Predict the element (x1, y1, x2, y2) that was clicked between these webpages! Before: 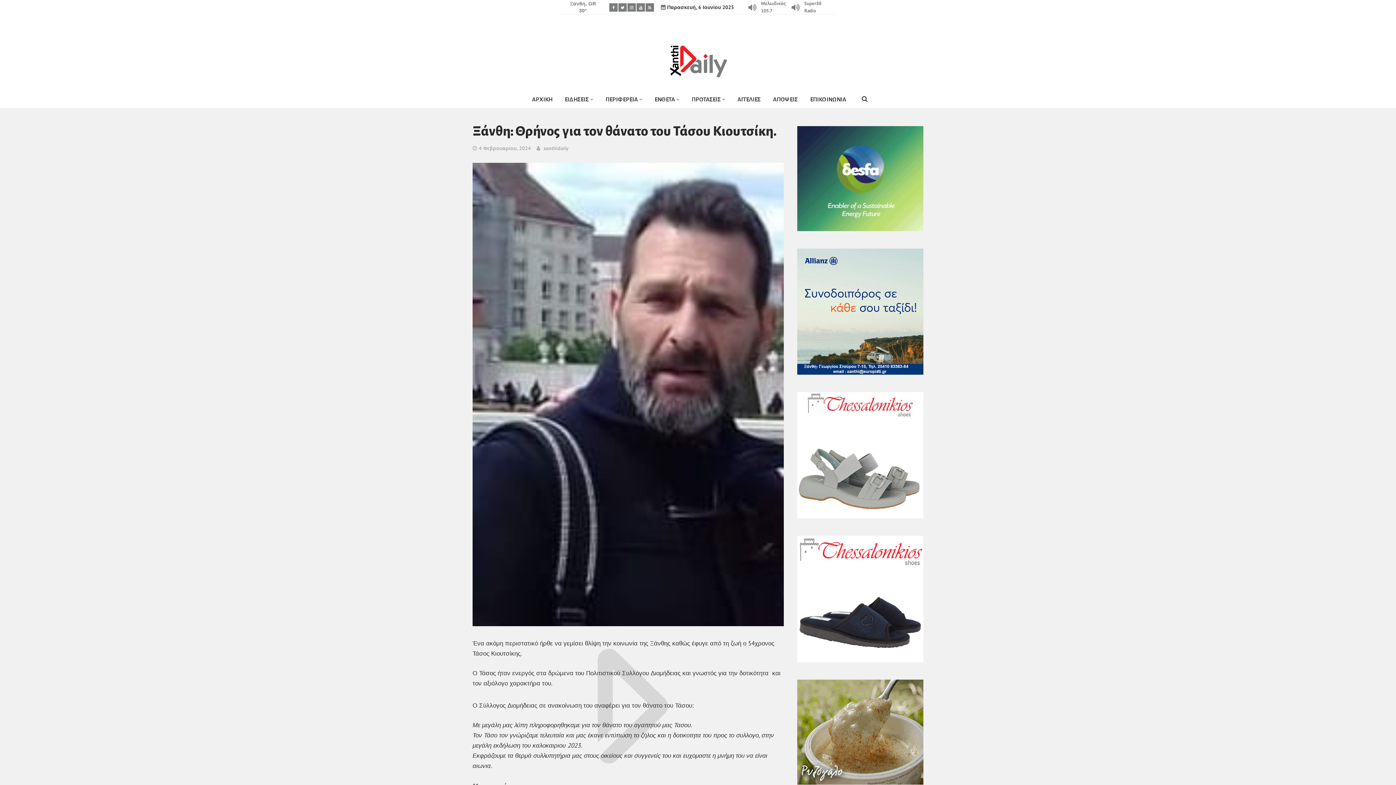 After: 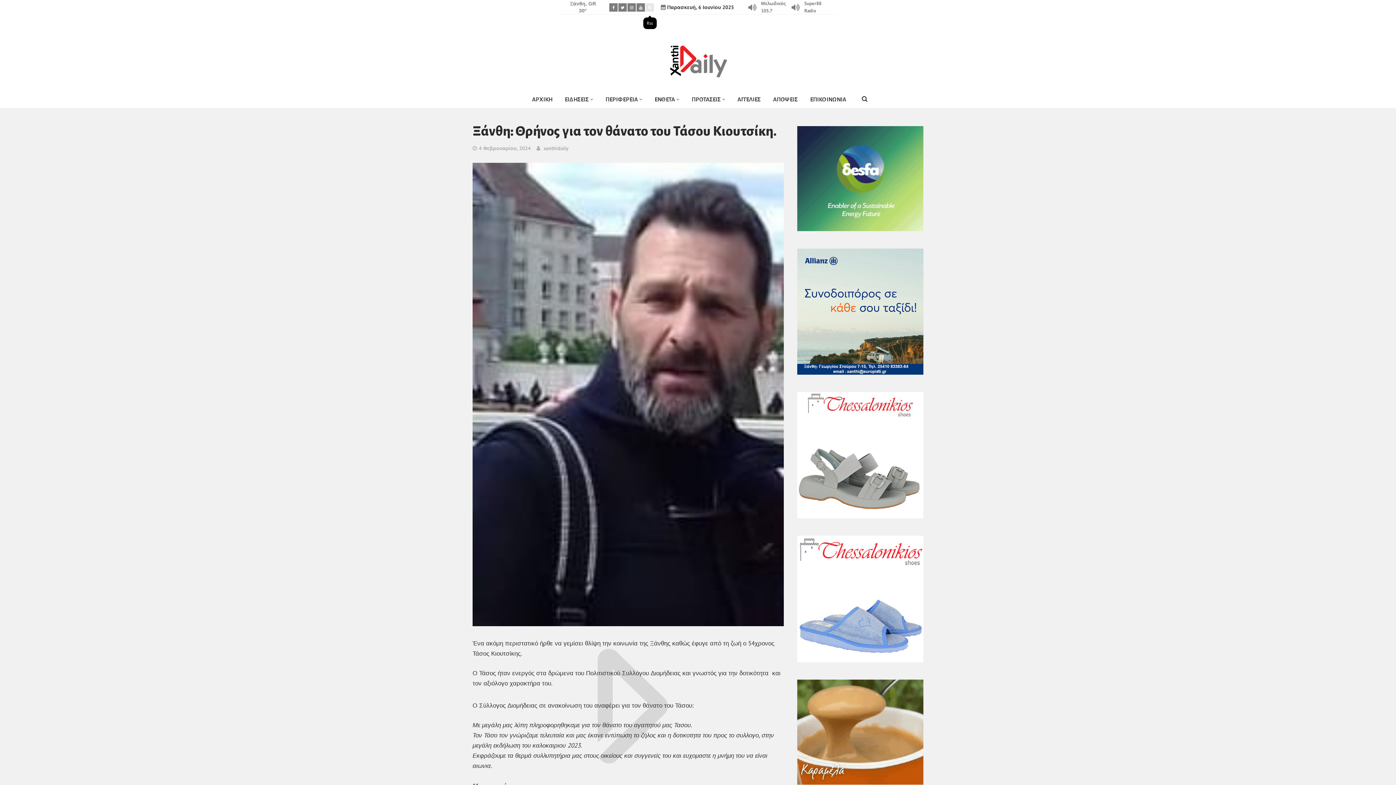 Action: bbox: (645, 3, 654, 11)